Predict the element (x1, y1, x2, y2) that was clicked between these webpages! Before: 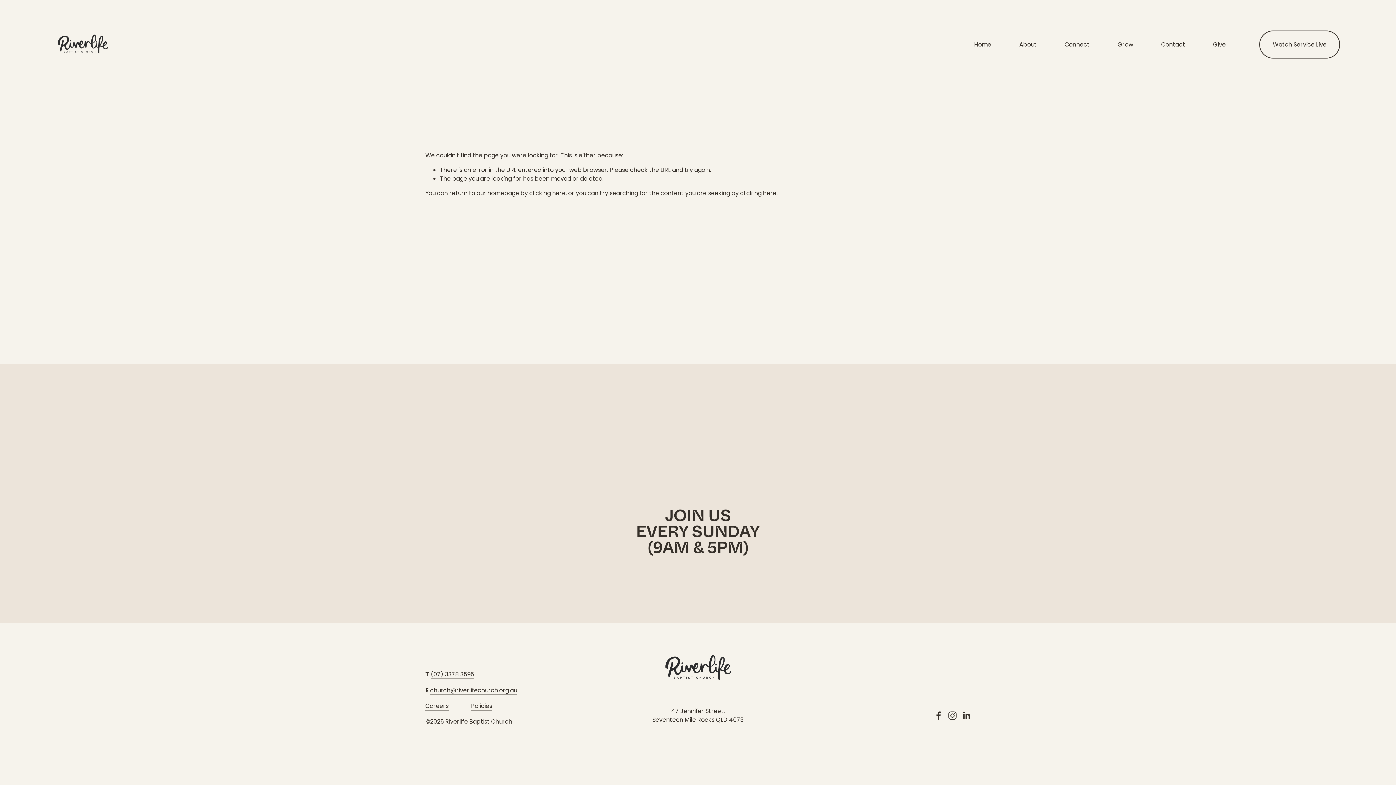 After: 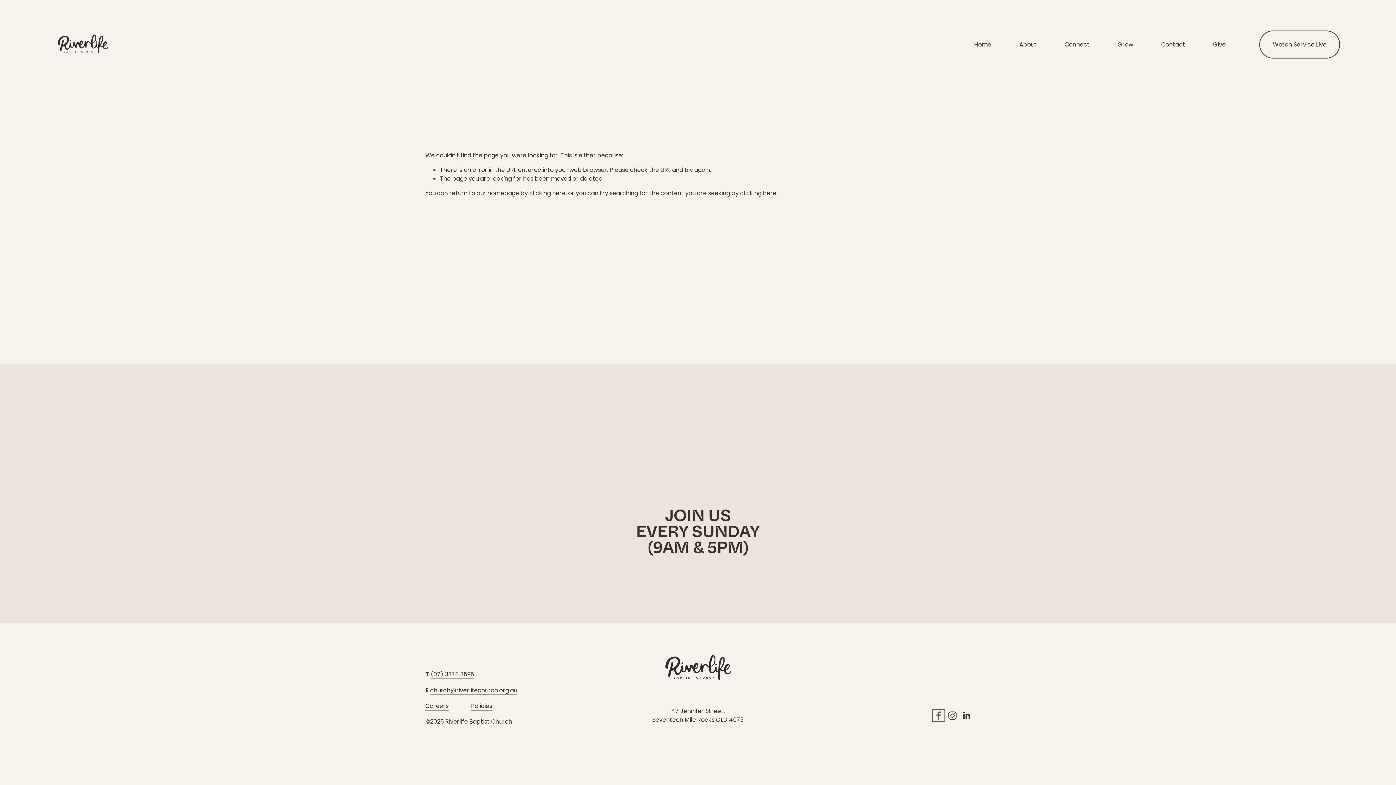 Action: bbox: (934, 711, 943, 720) label: Facebook